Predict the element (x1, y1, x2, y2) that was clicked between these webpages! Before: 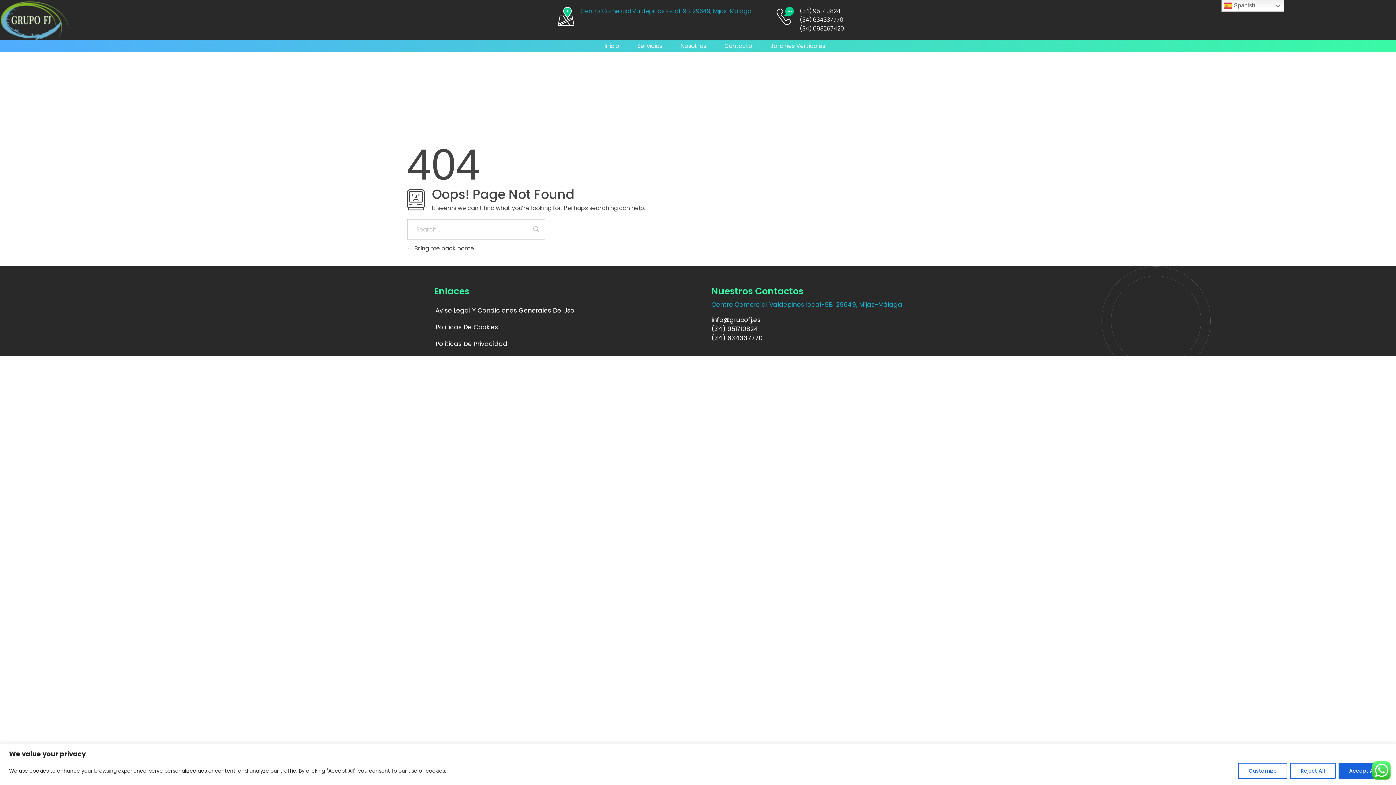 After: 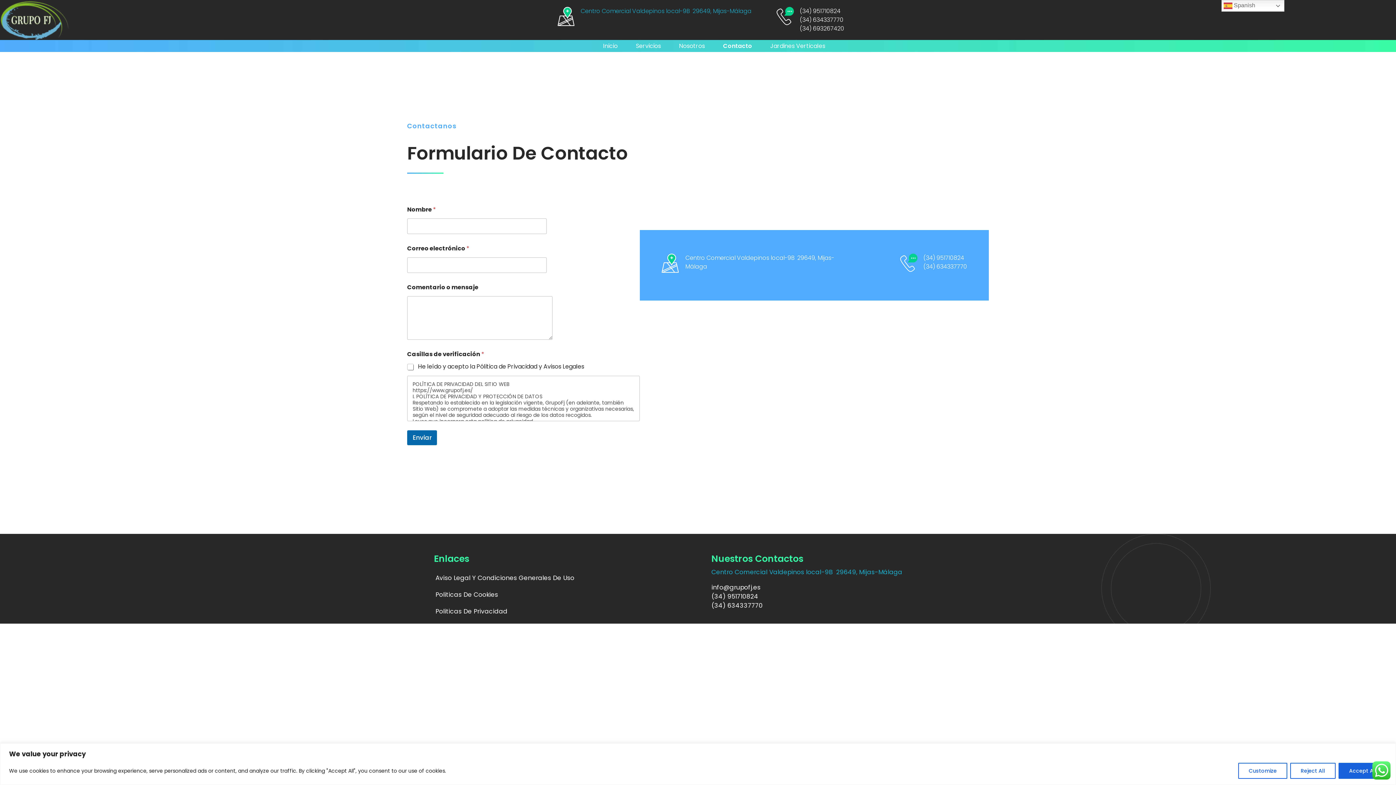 Action: bbox: (724, 41, 770, 50) label: Contacto